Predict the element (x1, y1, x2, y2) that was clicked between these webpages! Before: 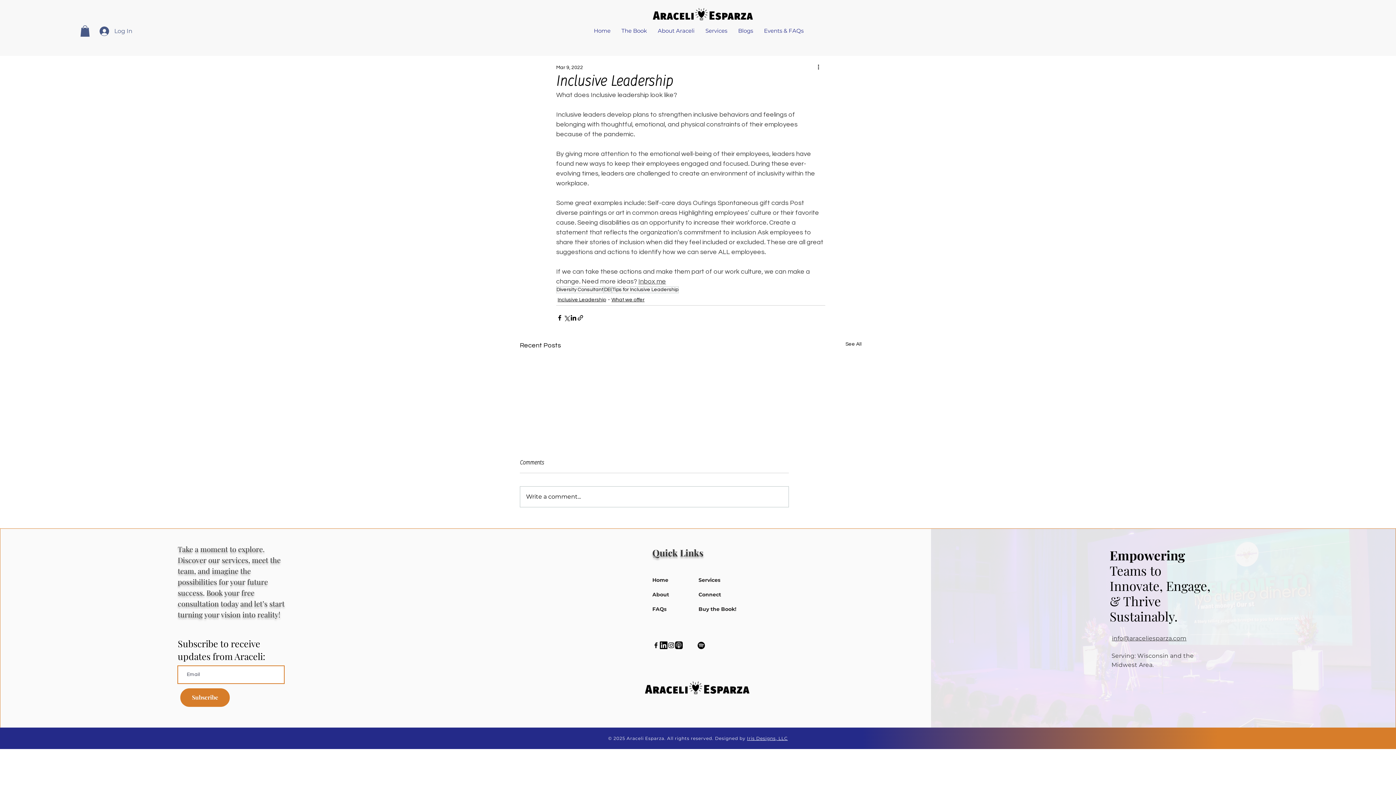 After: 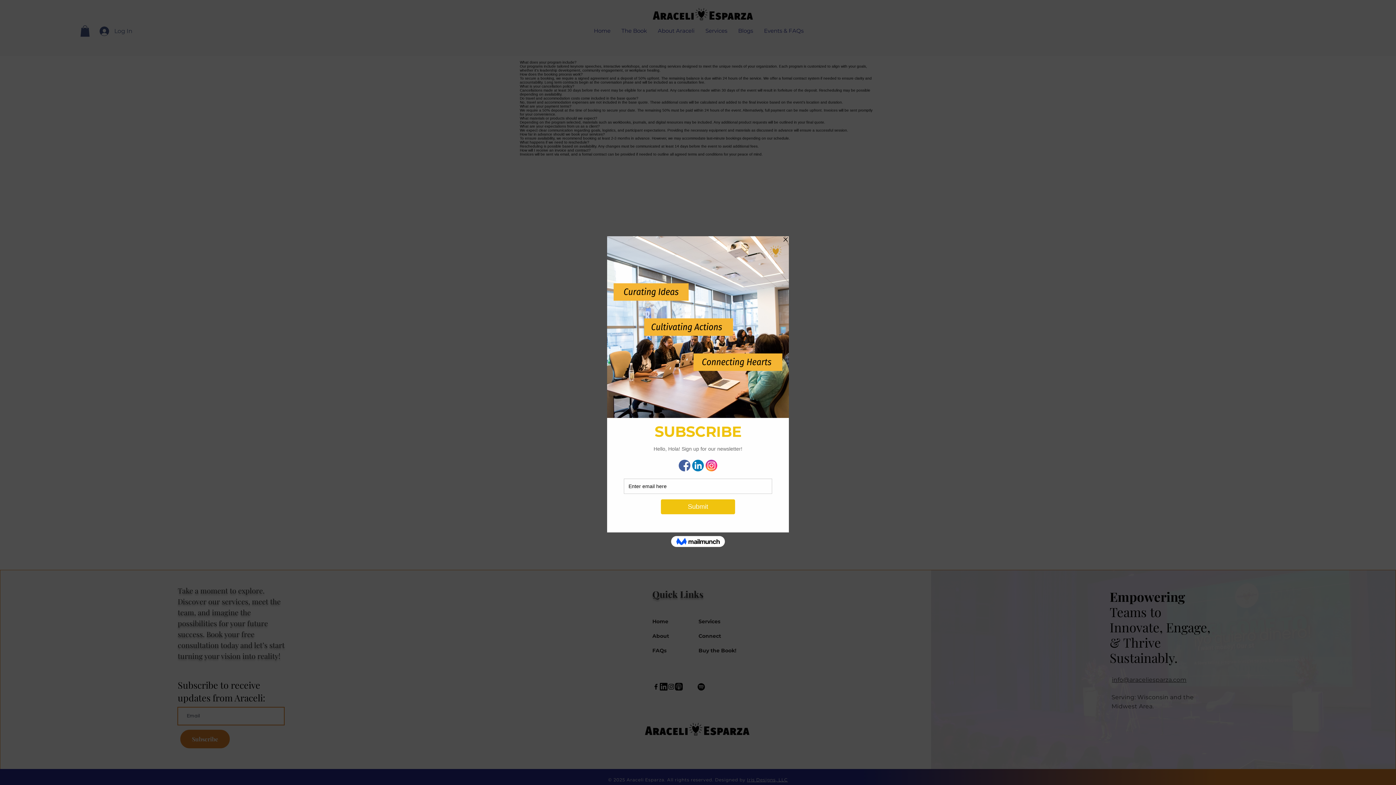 Action: label: FAQs bbox: (652, 602, 693, 616)